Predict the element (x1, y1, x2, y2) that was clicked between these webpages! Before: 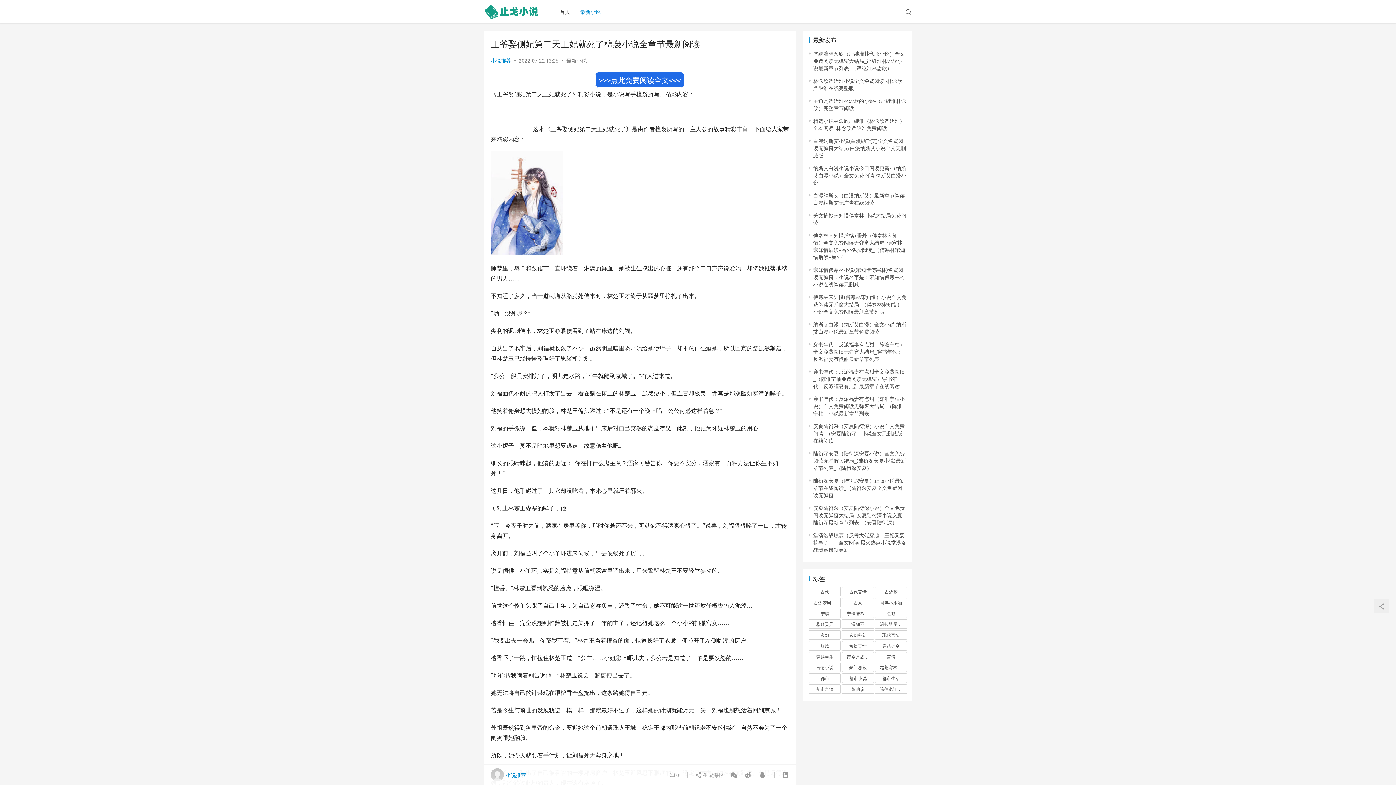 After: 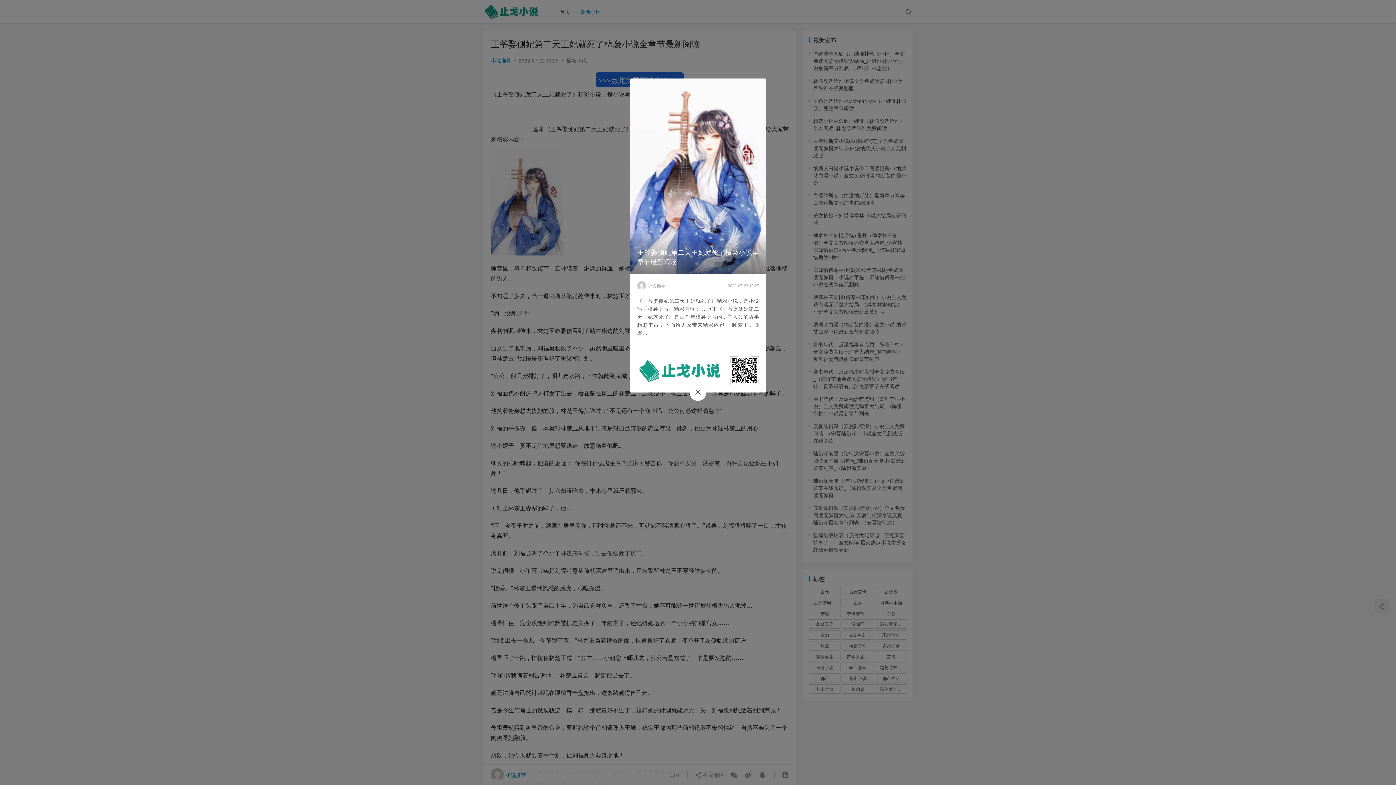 Action: bbox: (694, 768, 726, 781) label:  生成海报